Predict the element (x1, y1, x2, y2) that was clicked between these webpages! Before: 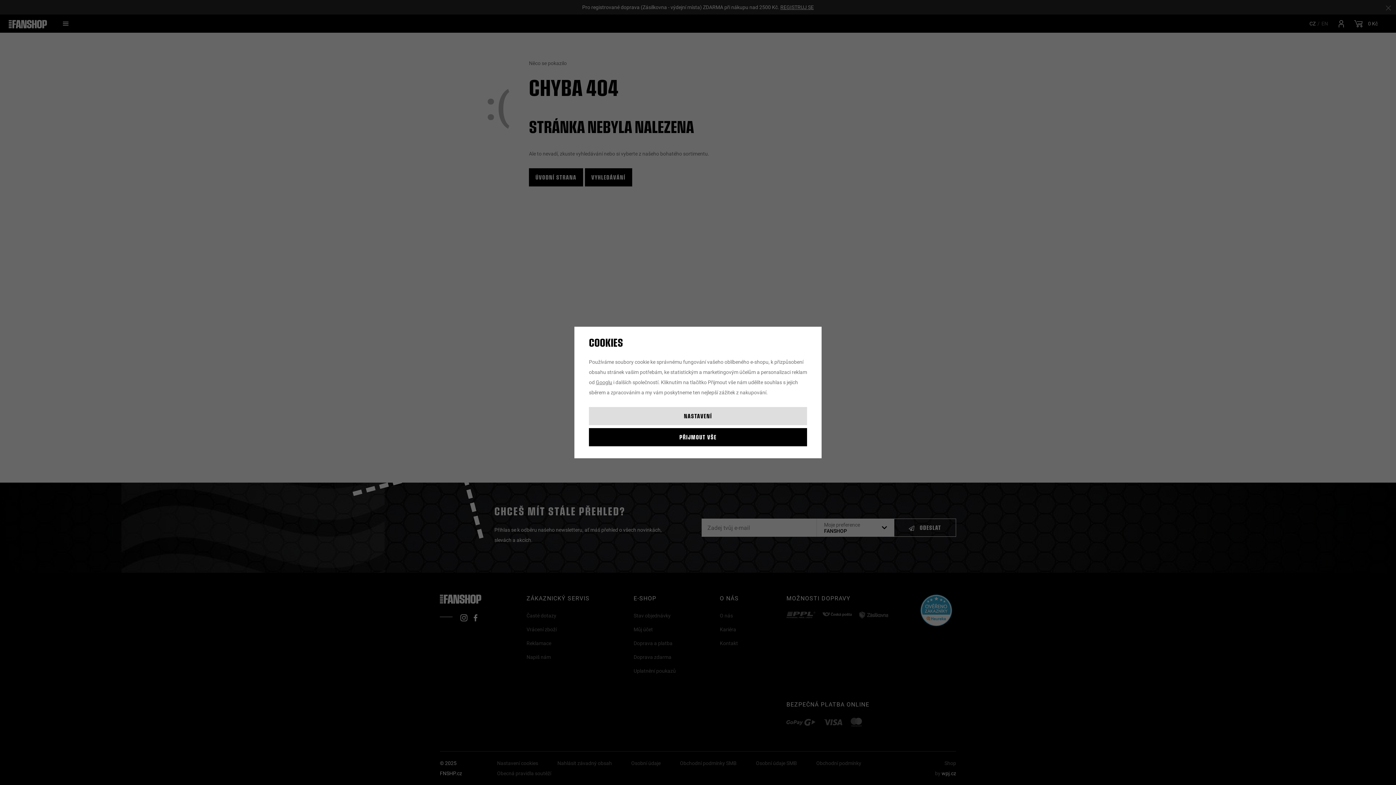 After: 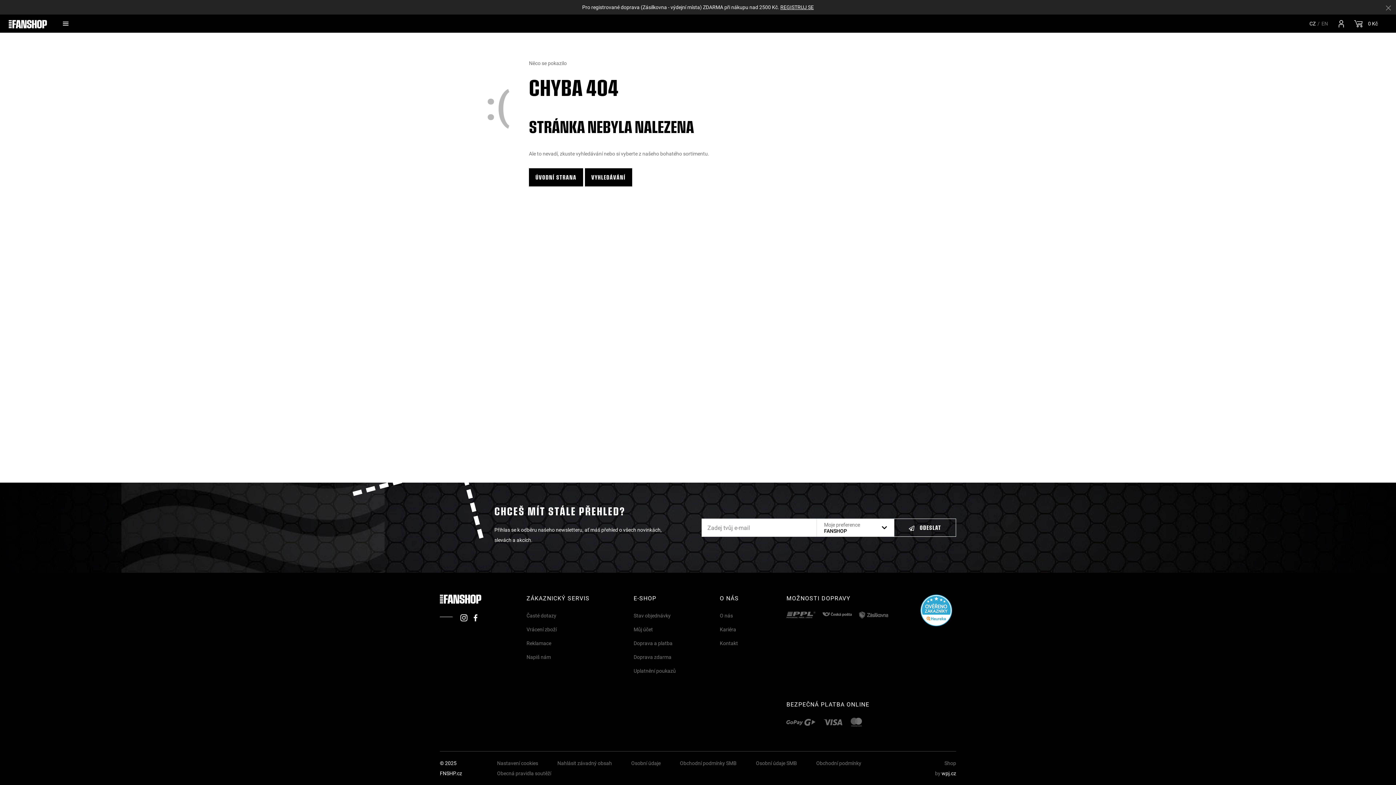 Action: bbox: (589, 428, 807, 446) label: PŘIJMOUT VŠE